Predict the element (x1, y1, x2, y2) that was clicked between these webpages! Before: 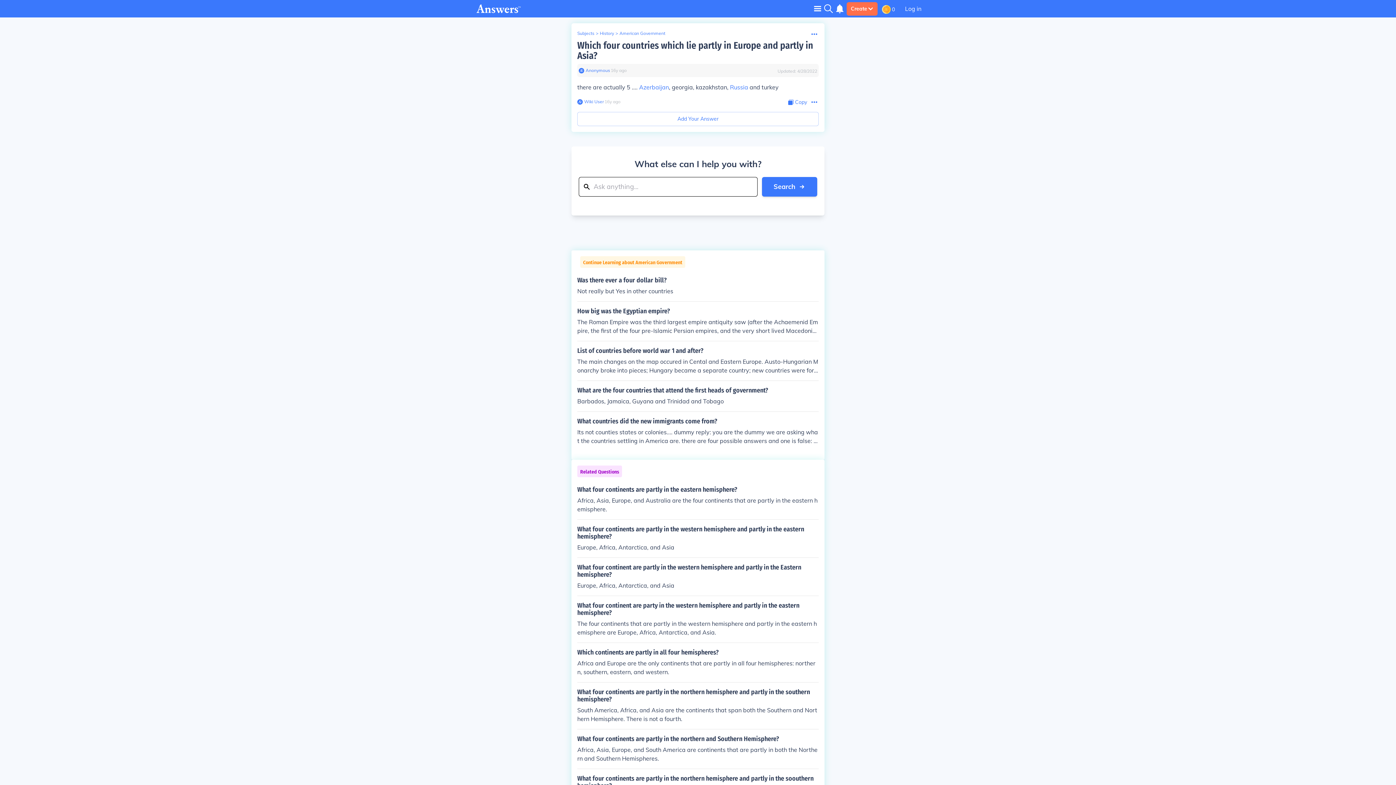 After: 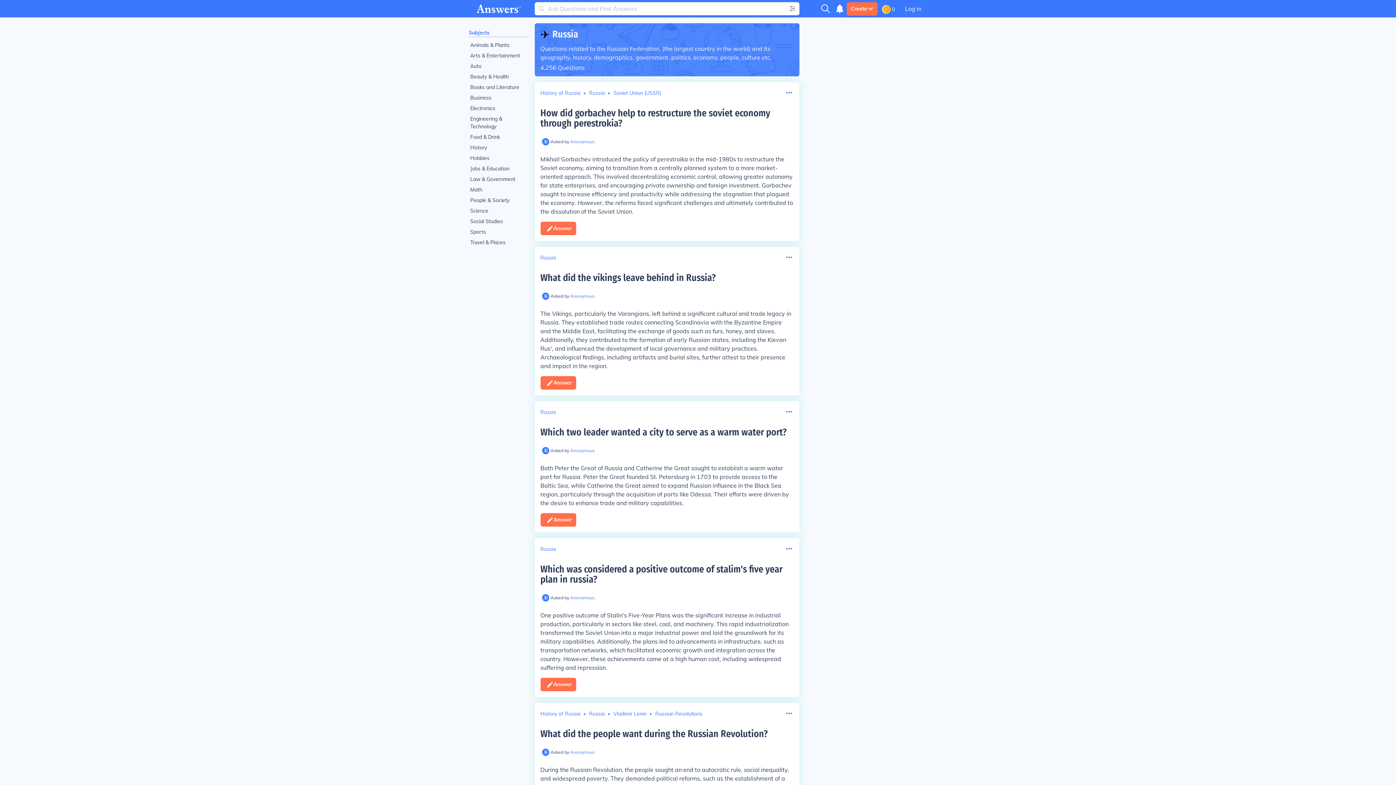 Action: label: Russia bbox: (730, 83, 748, 90)